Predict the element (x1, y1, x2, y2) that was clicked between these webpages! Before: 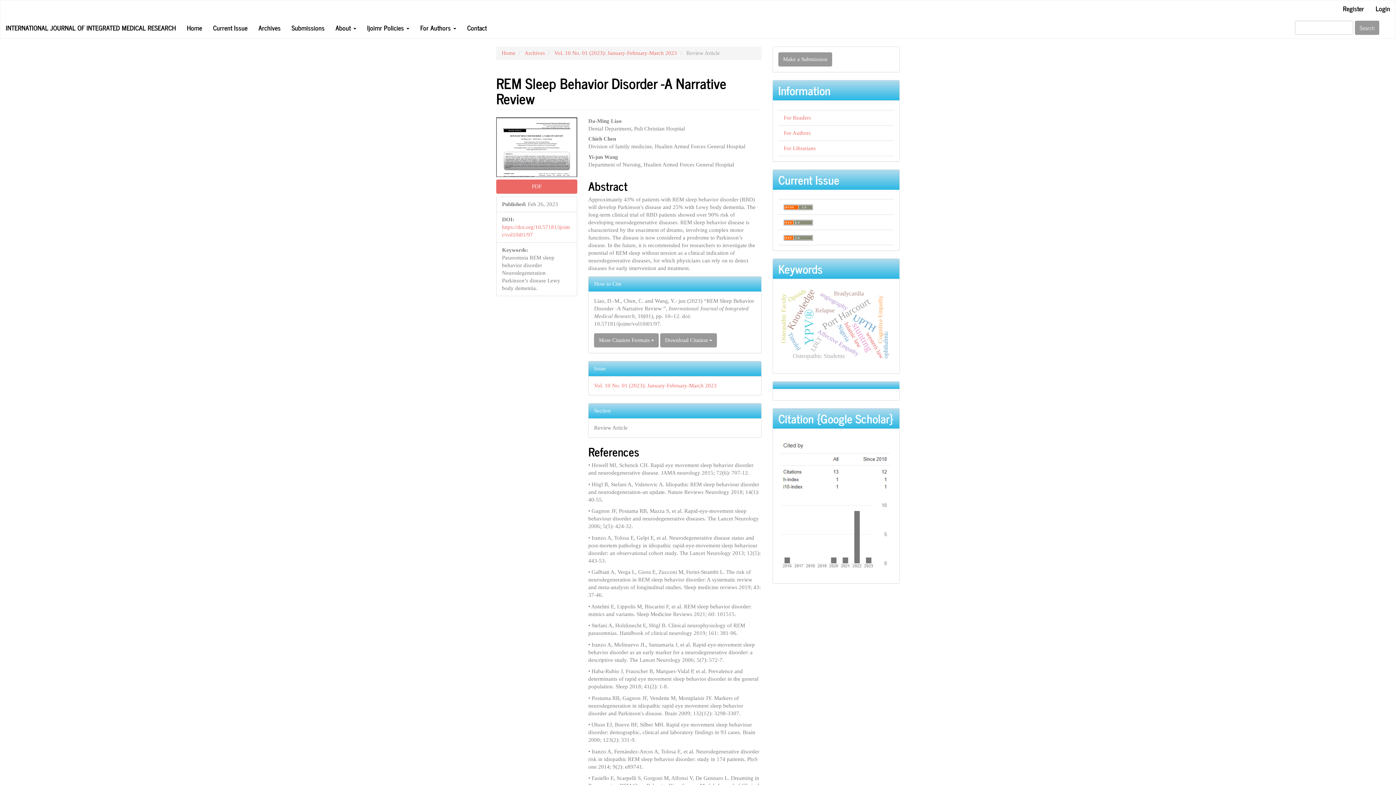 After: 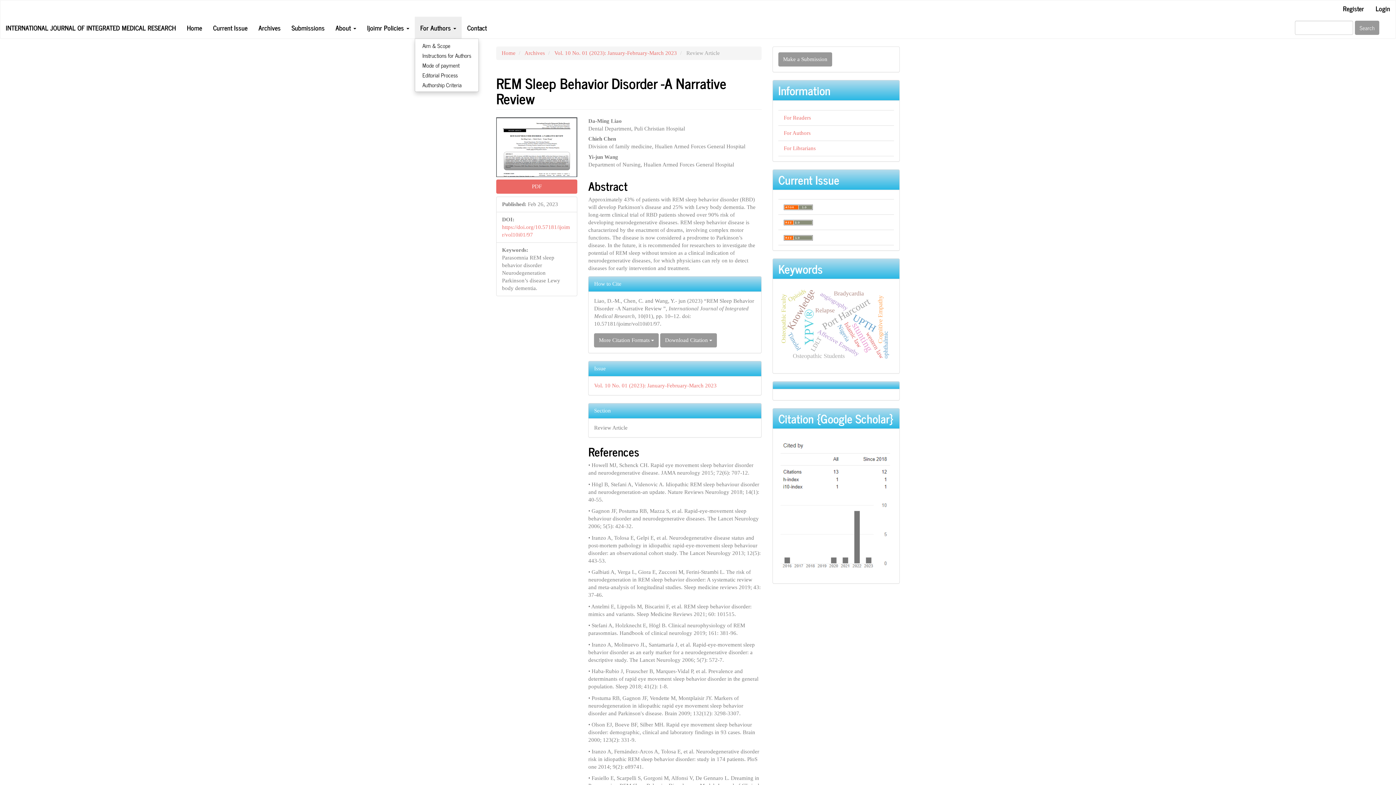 Action: bbox: (414, 16, 461, 38) label: For Authors 